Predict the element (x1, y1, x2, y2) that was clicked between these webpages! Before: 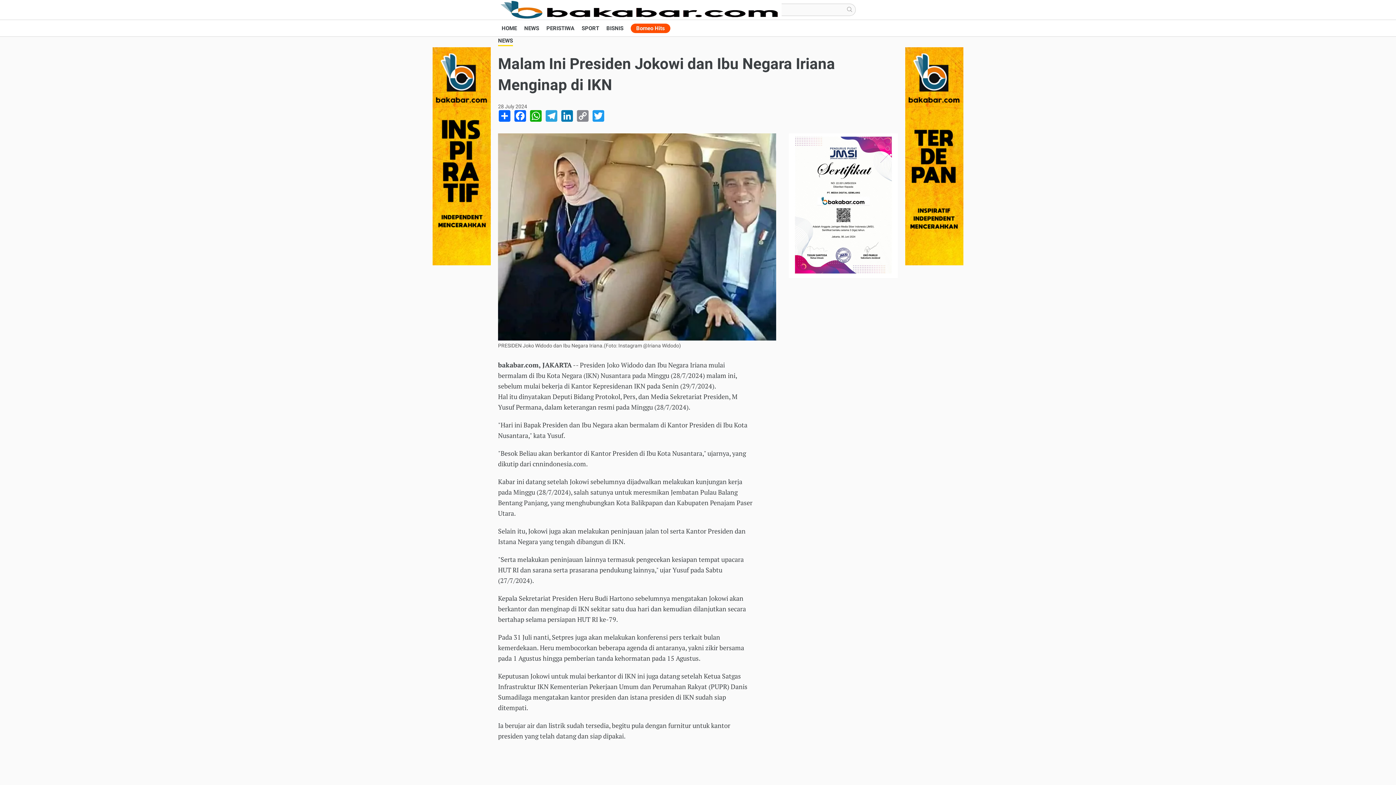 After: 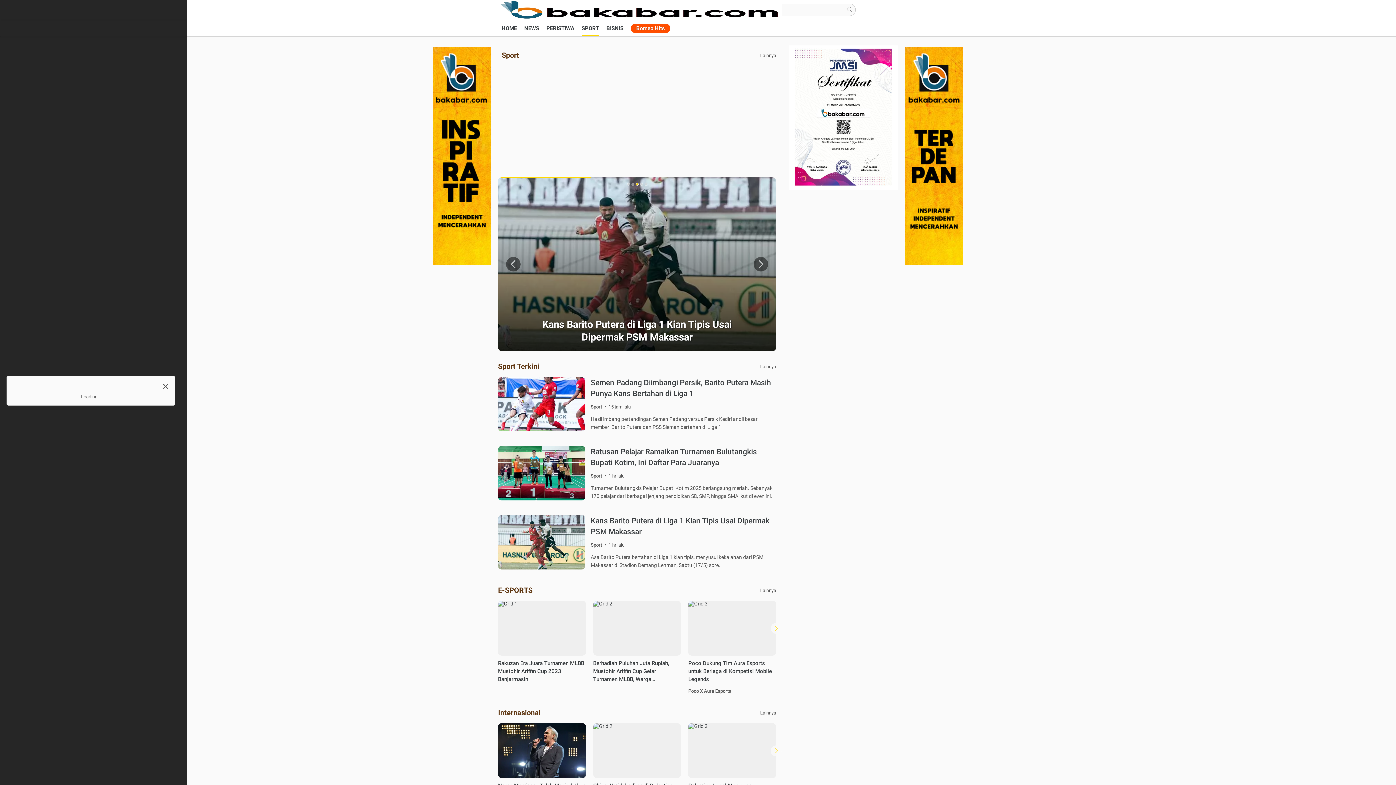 Action: label: SPORT bbox: (581, 20, 599, 36)